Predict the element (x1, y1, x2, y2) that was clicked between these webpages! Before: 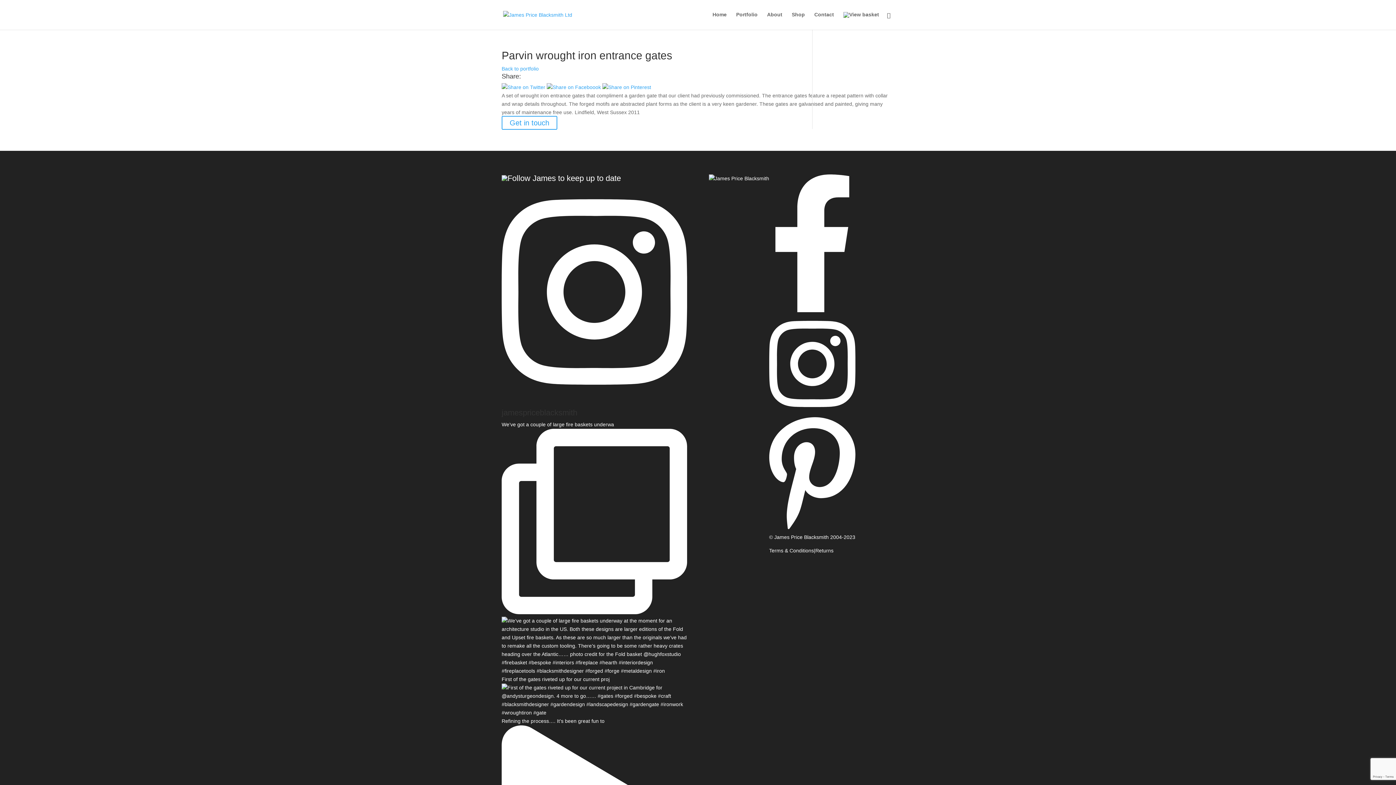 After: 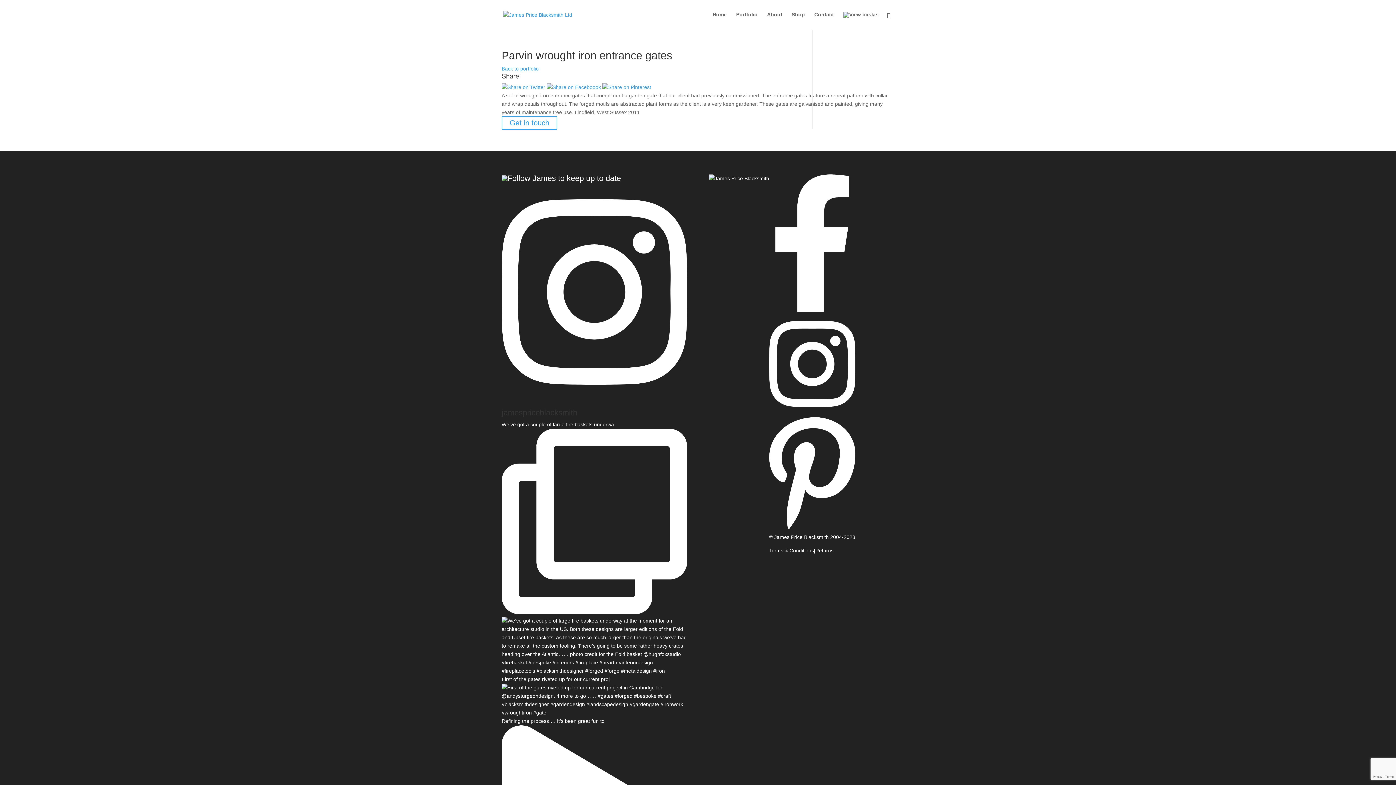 Action: bbox: (602, 84, 651, 90)